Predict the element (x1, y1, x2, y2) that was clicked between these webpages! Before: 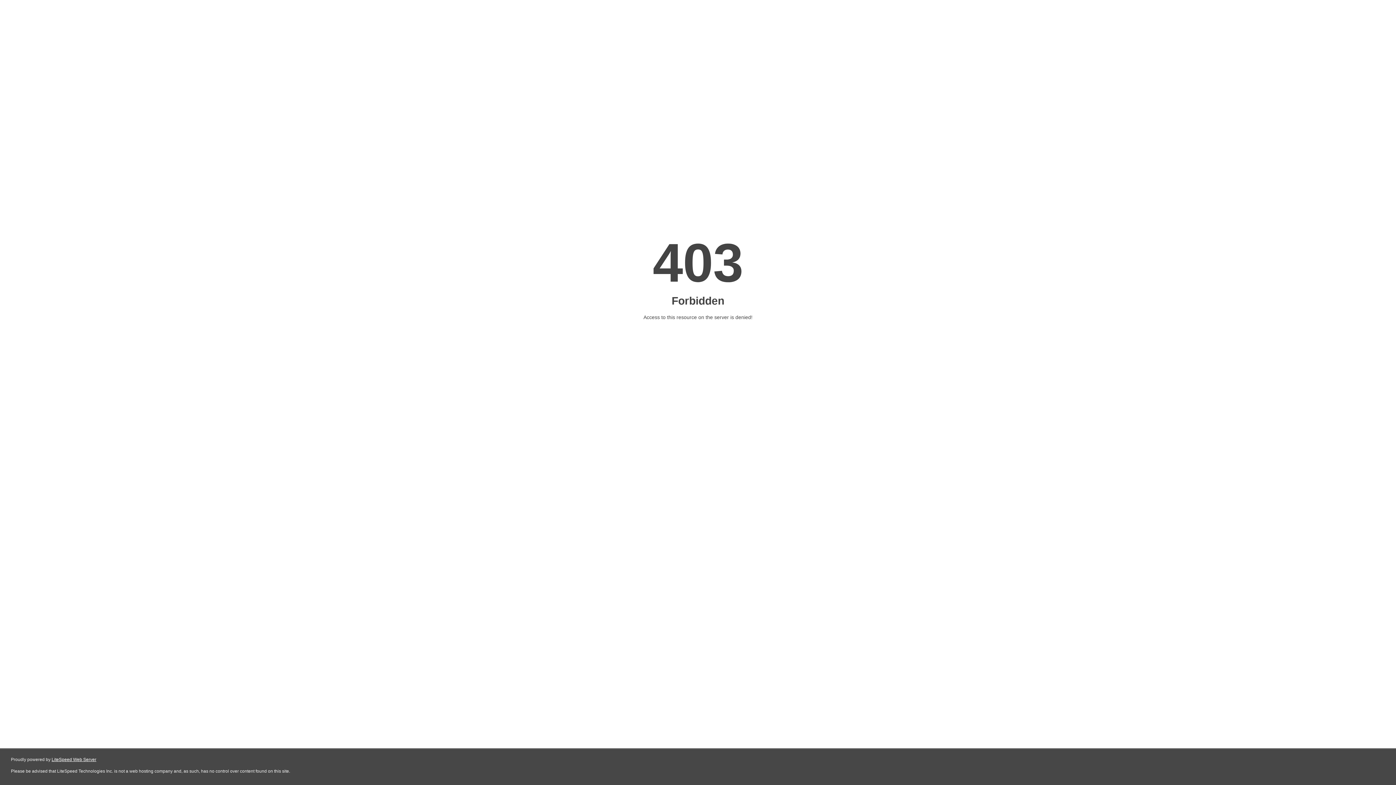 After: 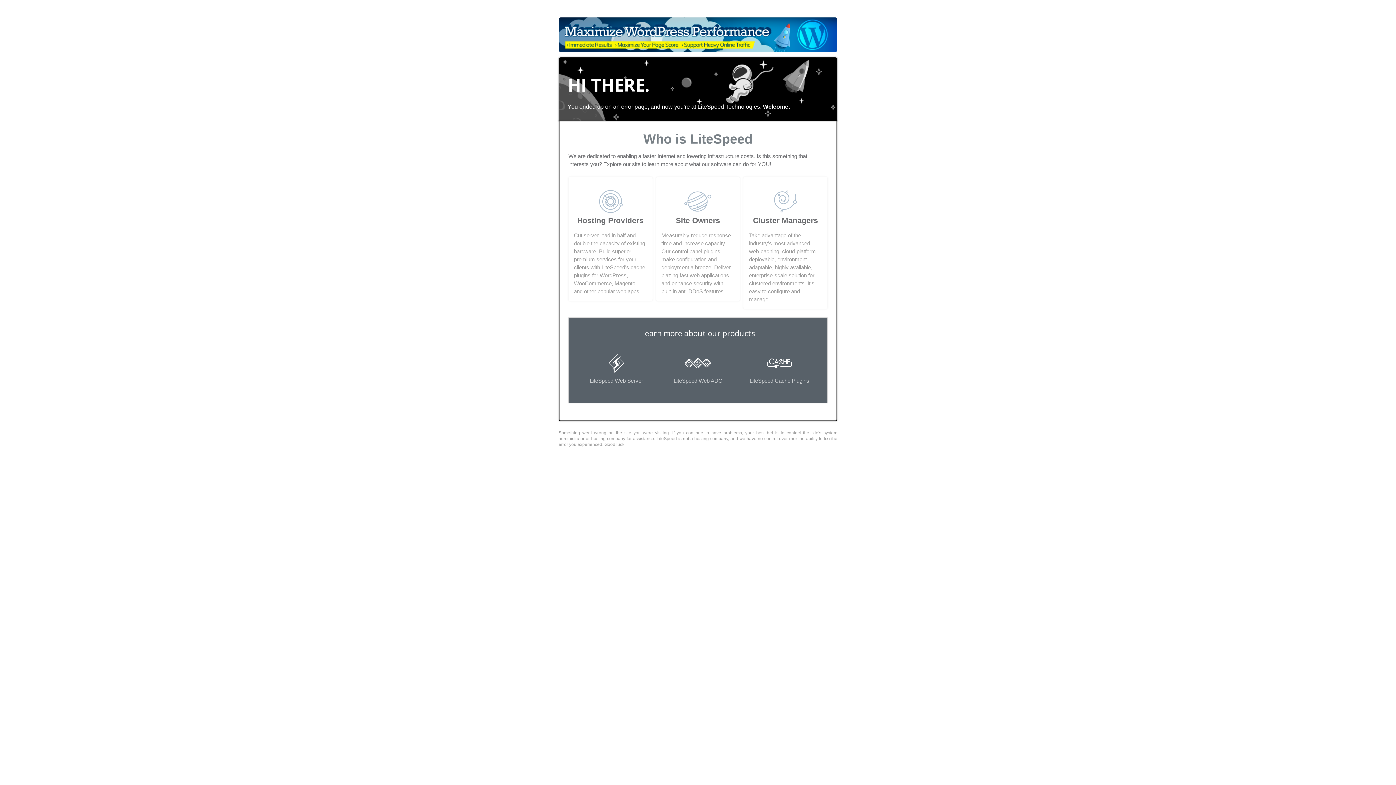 Action: label: LiteSpeed Web Server bbox: (51, 757, 96, 762)